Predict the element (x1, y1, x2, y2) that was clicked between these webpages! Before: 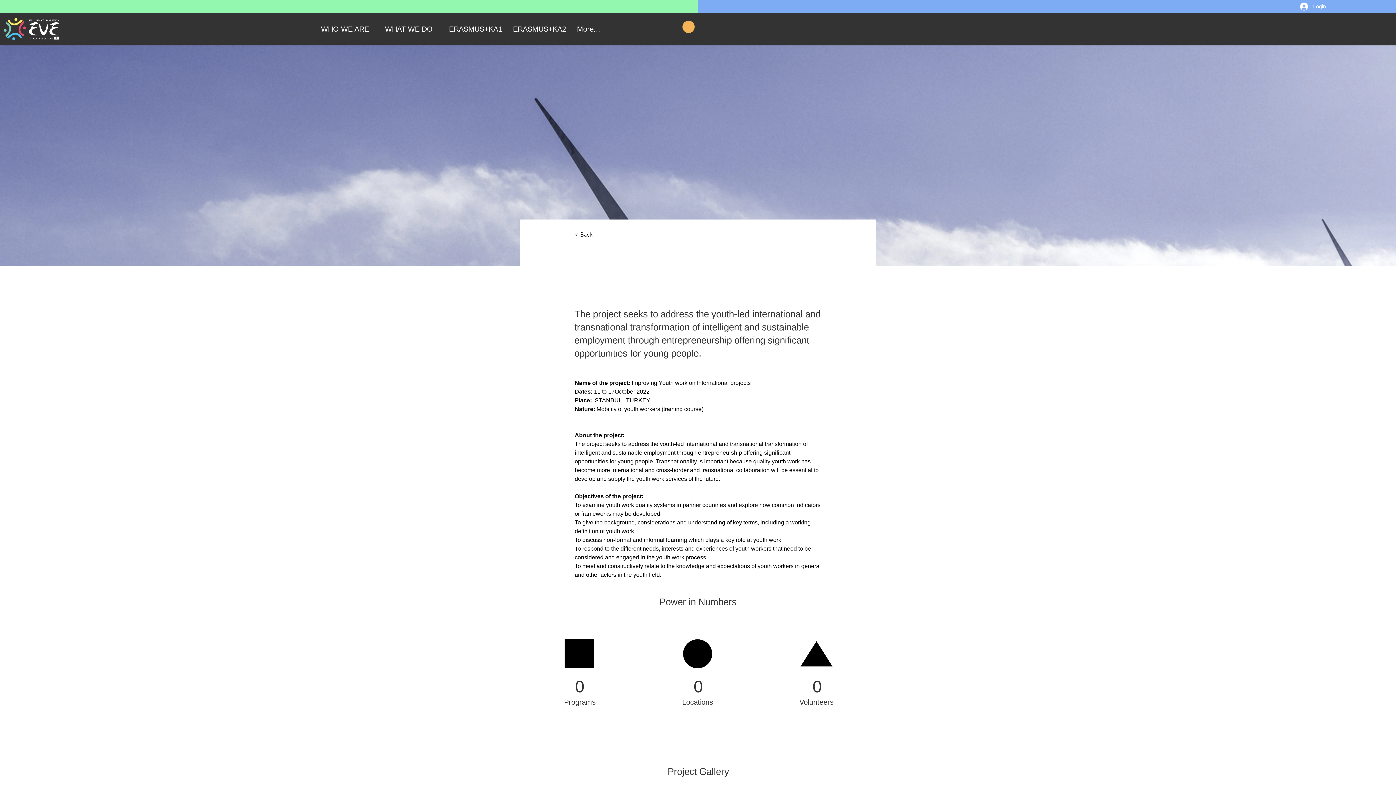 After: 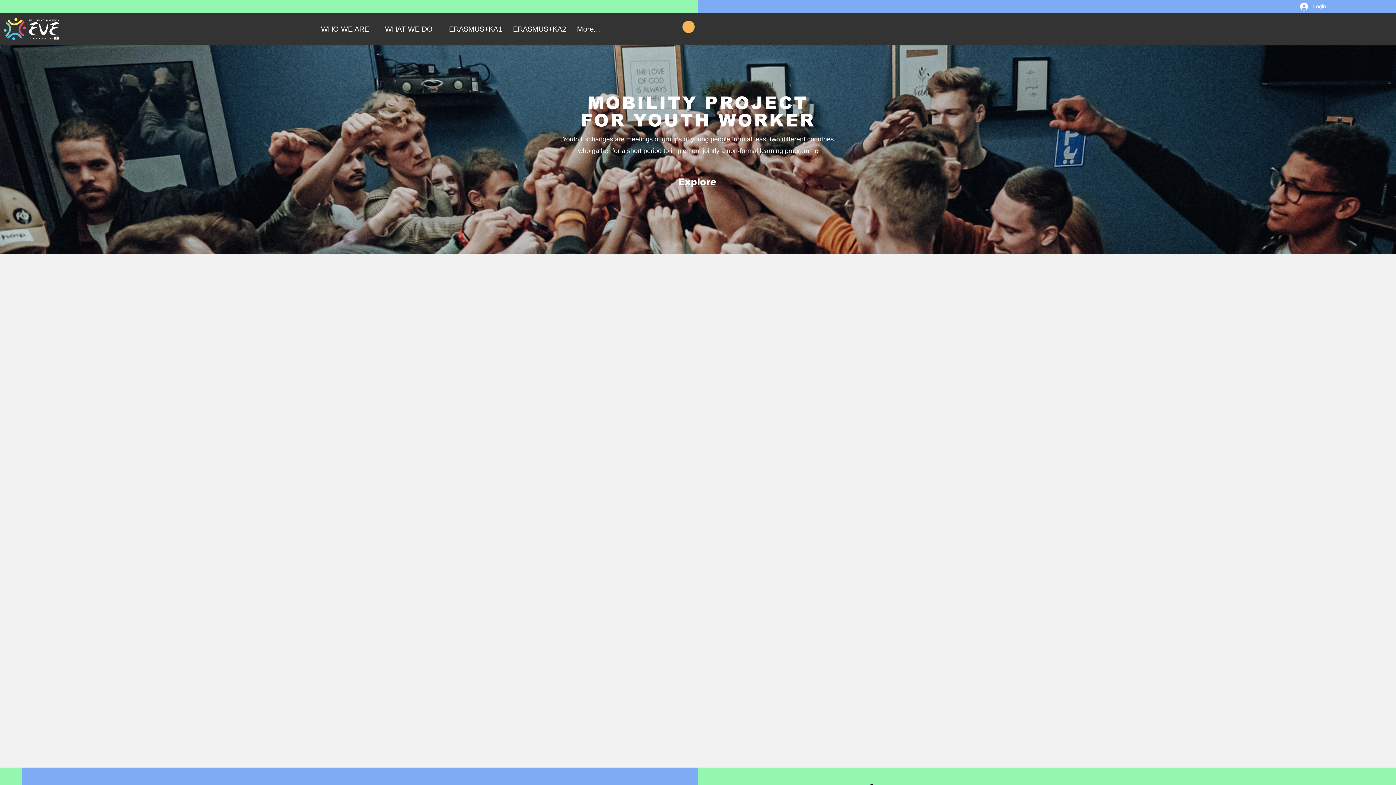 Action: bbox: (574, 229, 622, 240) label: < Back